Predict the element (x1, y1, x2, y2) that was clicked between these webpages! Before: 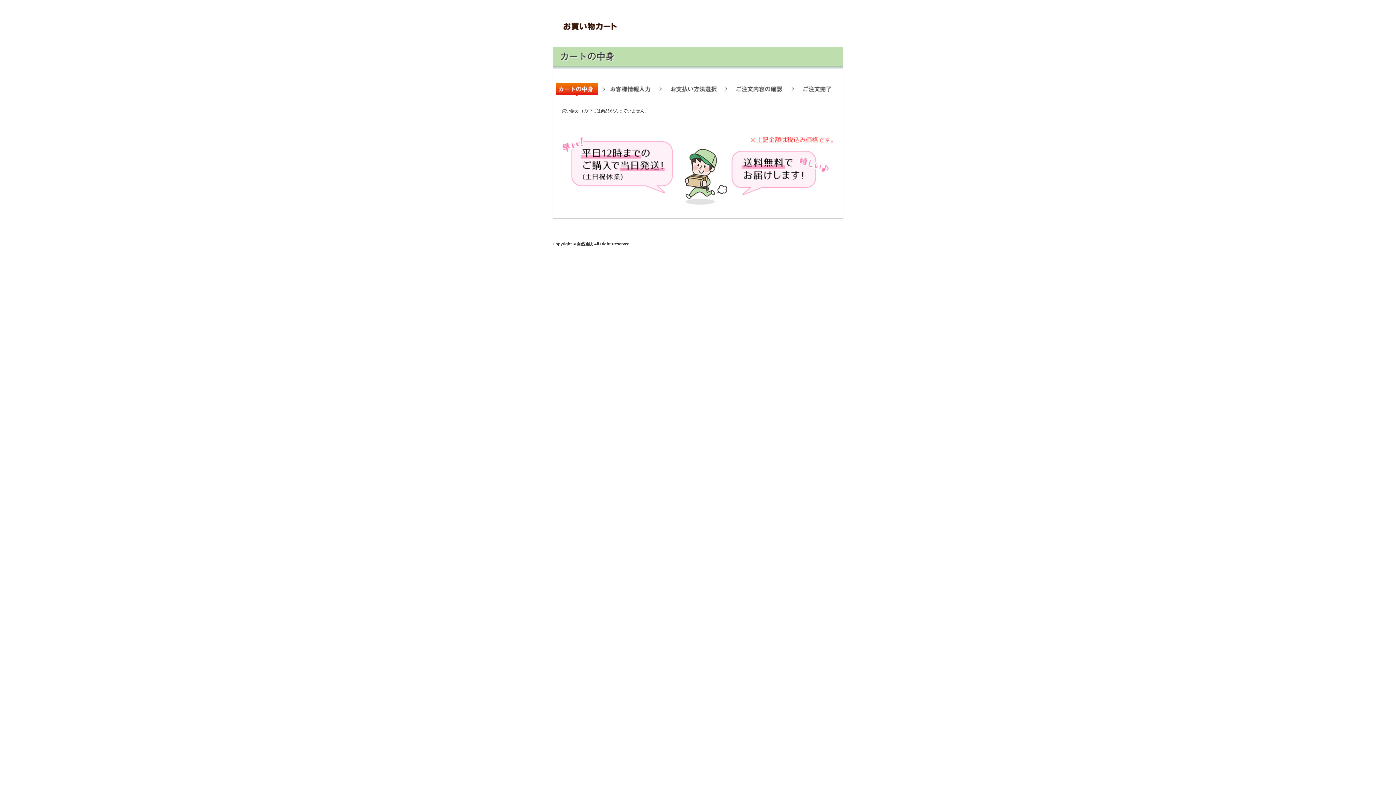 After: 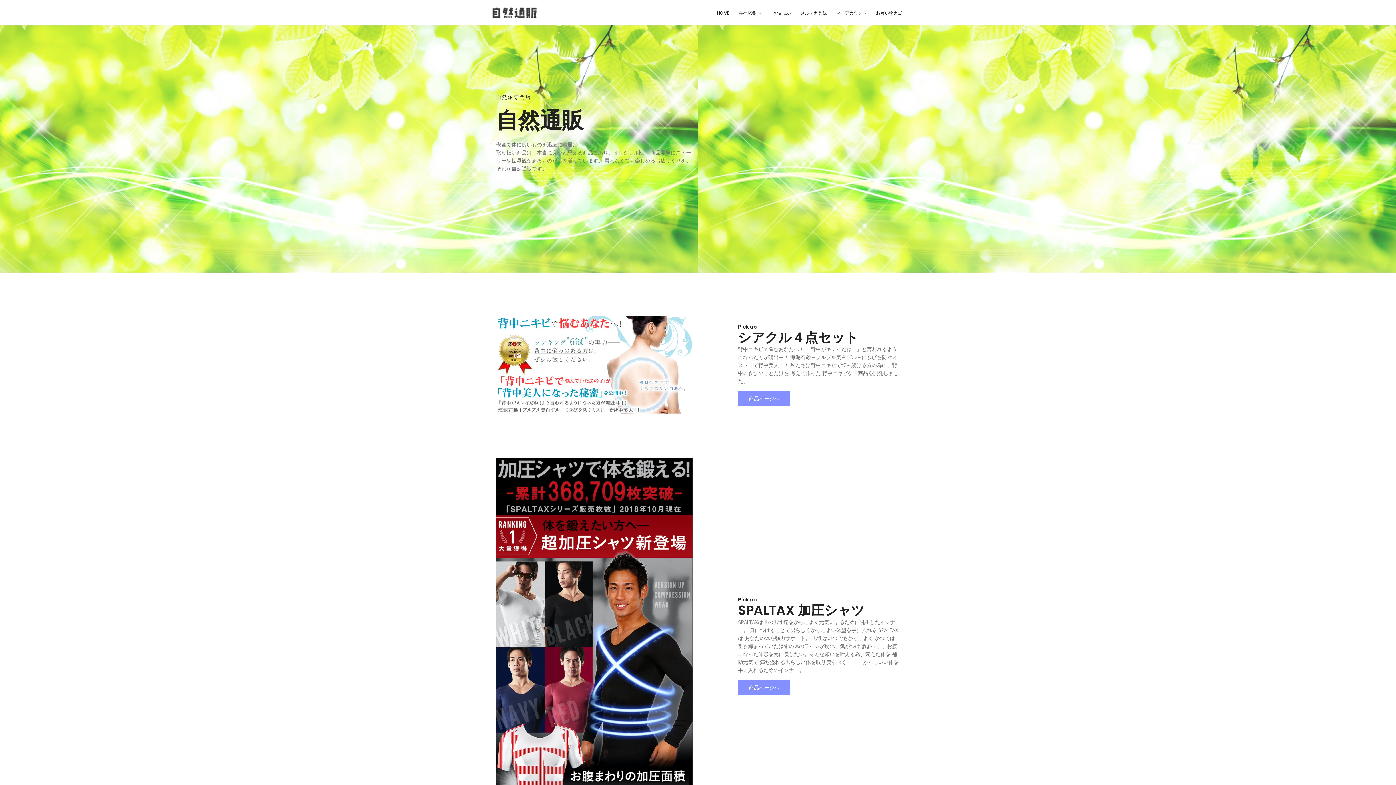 Action: bbox: (552, 17, 843, 23)